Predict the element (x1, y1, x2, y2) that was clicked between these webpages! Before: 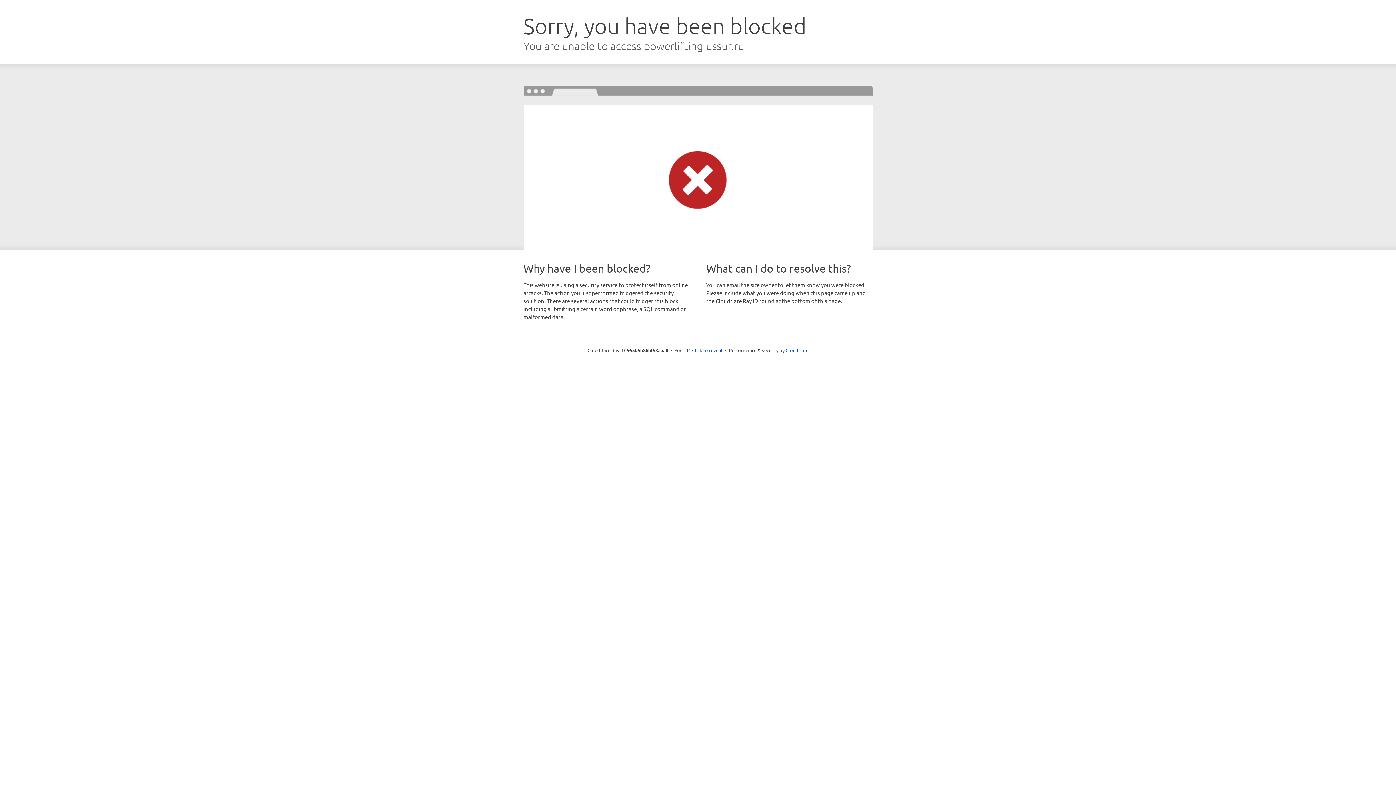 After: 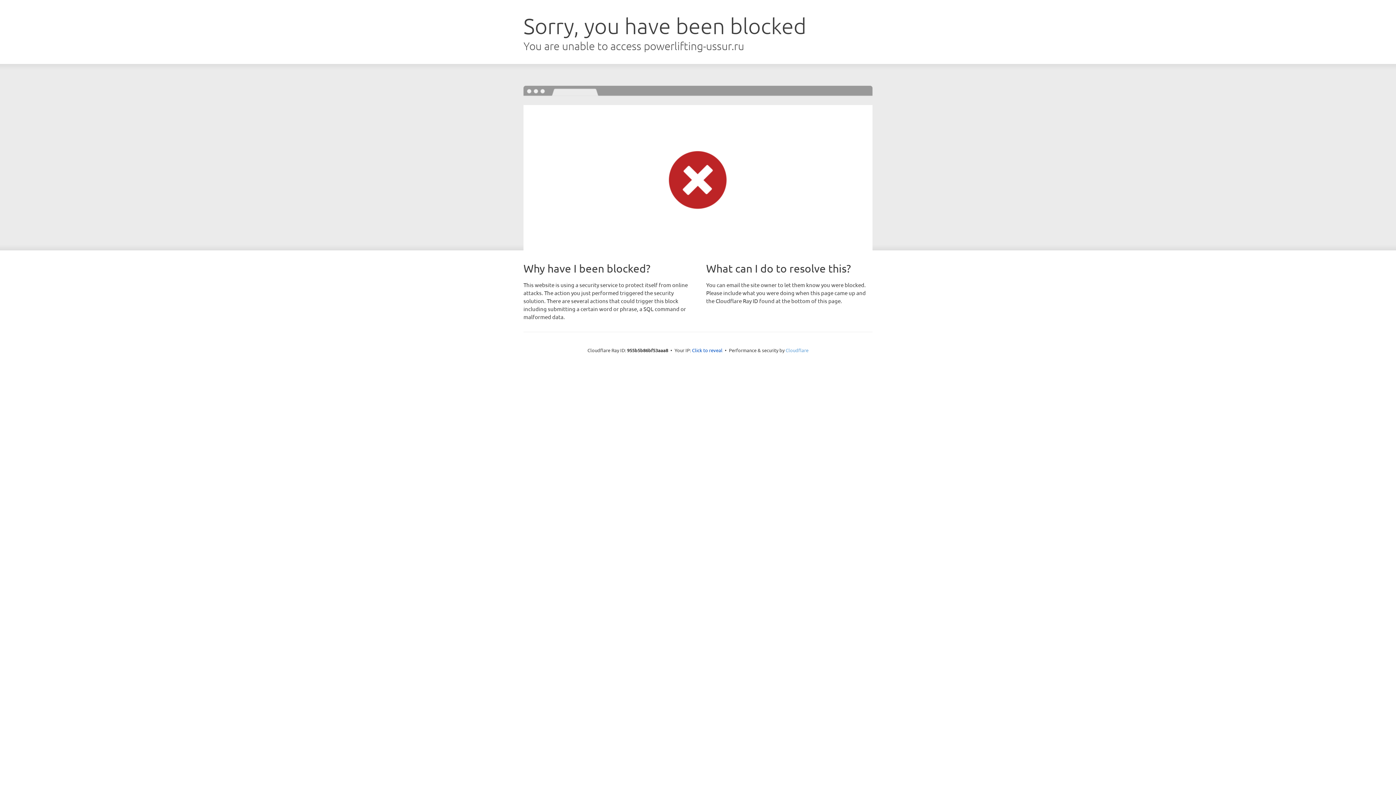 Action: label: Cloudflare bbox: (785, 347, 808, 353)